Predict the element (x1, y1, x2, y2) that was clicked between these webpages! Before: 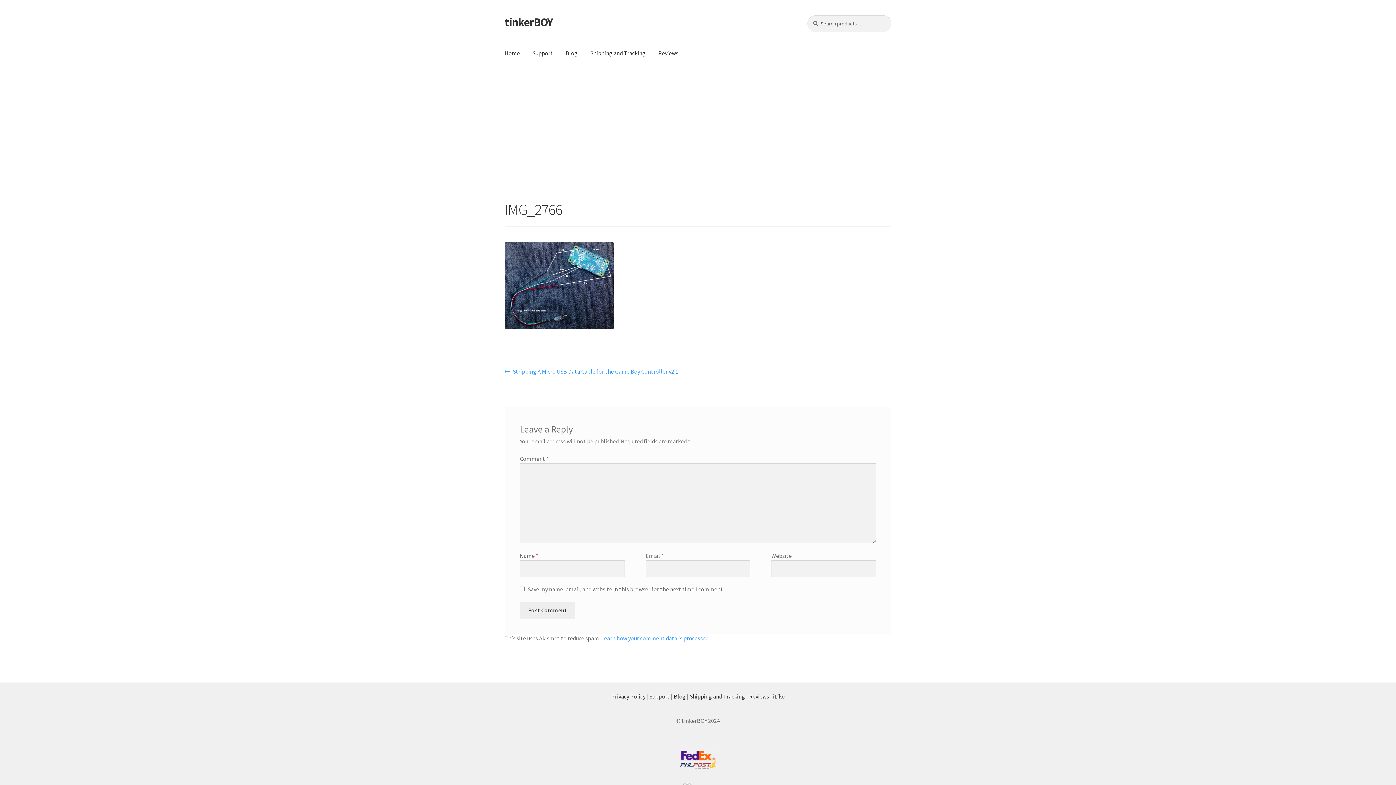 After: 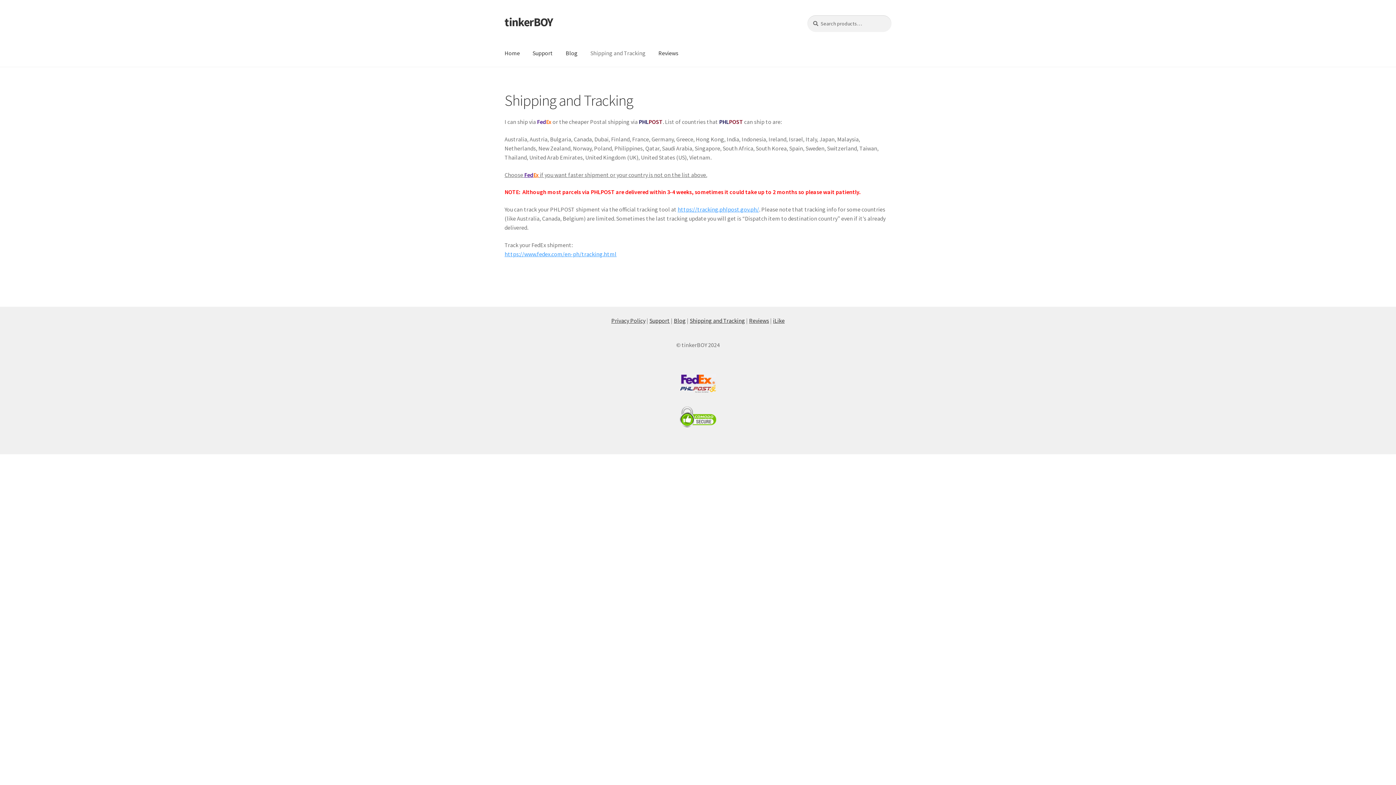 Action: label: Shipping and Tracking bbox: (690, 693, 745, 700)